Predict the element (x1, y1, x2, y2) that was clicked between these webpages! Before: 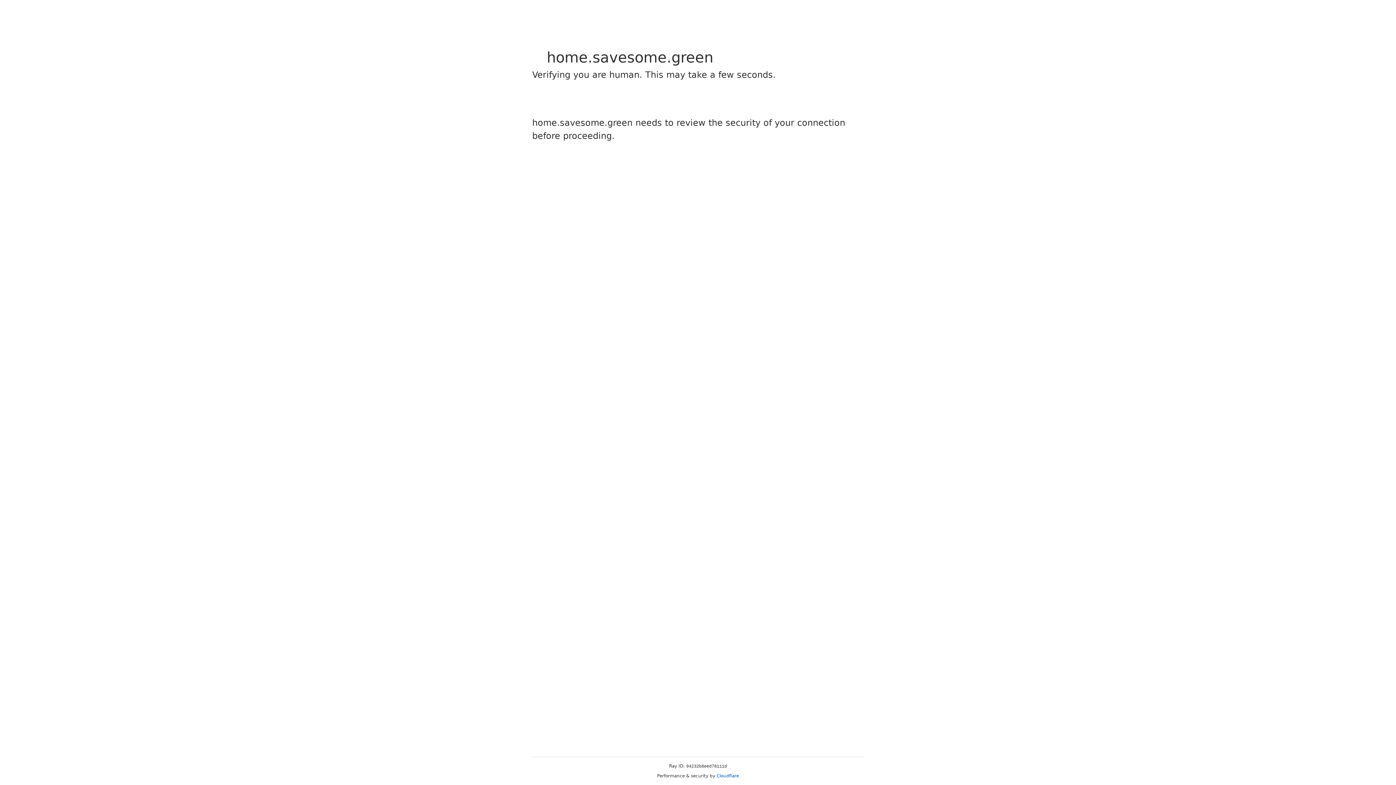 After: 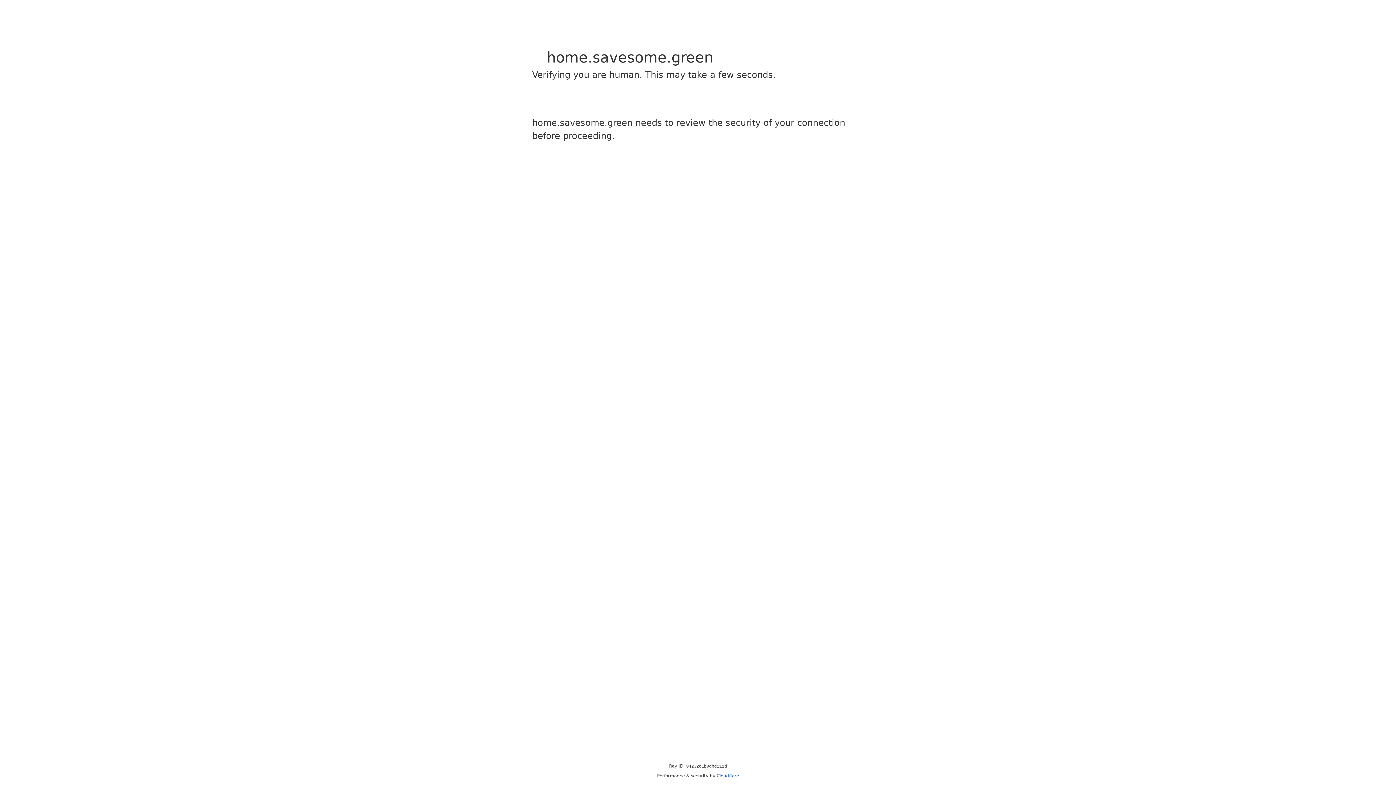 Action: bbox: (716, 773, 739, 778) label: Cloudflare